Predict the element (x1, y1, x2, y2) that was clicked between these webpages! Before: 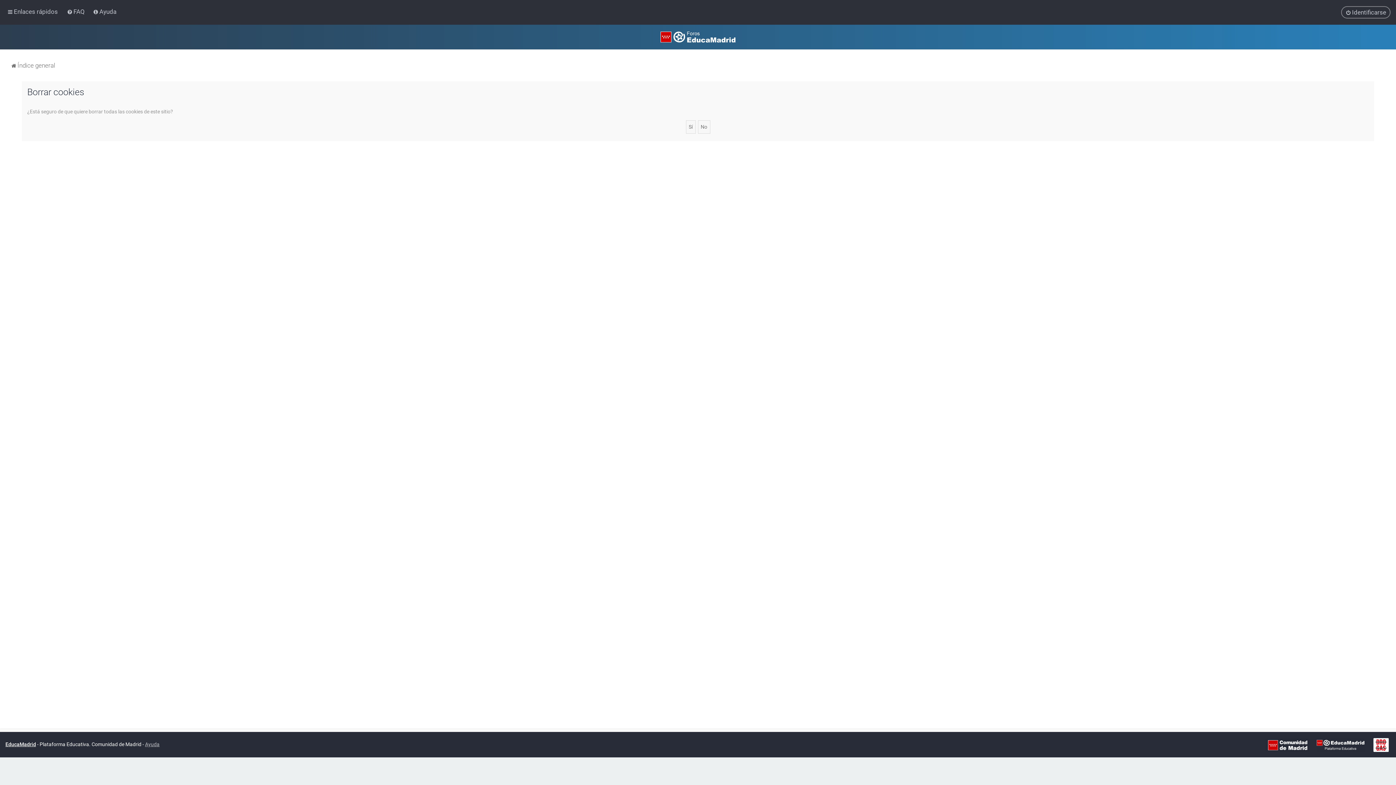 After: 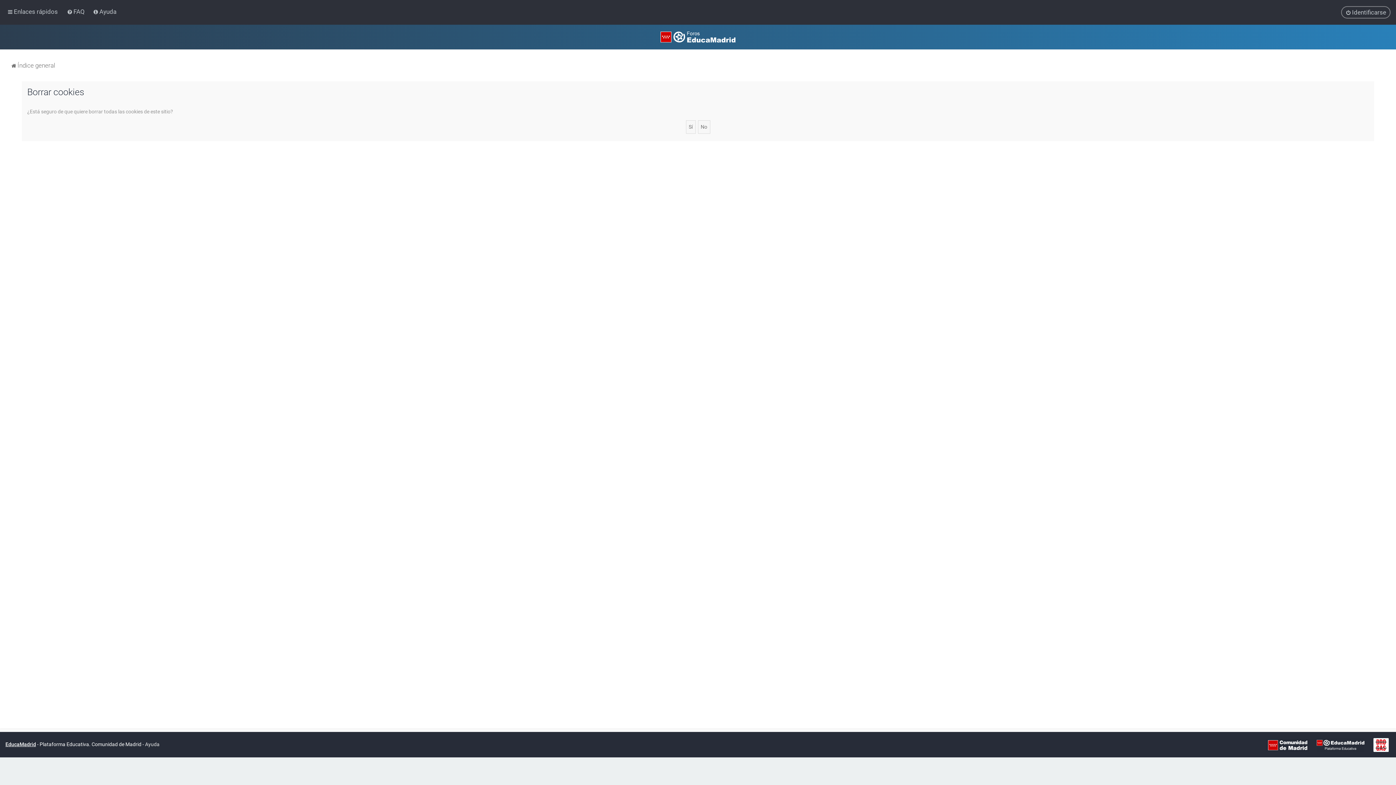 Action: bbox: (145, 737, 159, 751) label: Ayuda
(en ventana nueva)